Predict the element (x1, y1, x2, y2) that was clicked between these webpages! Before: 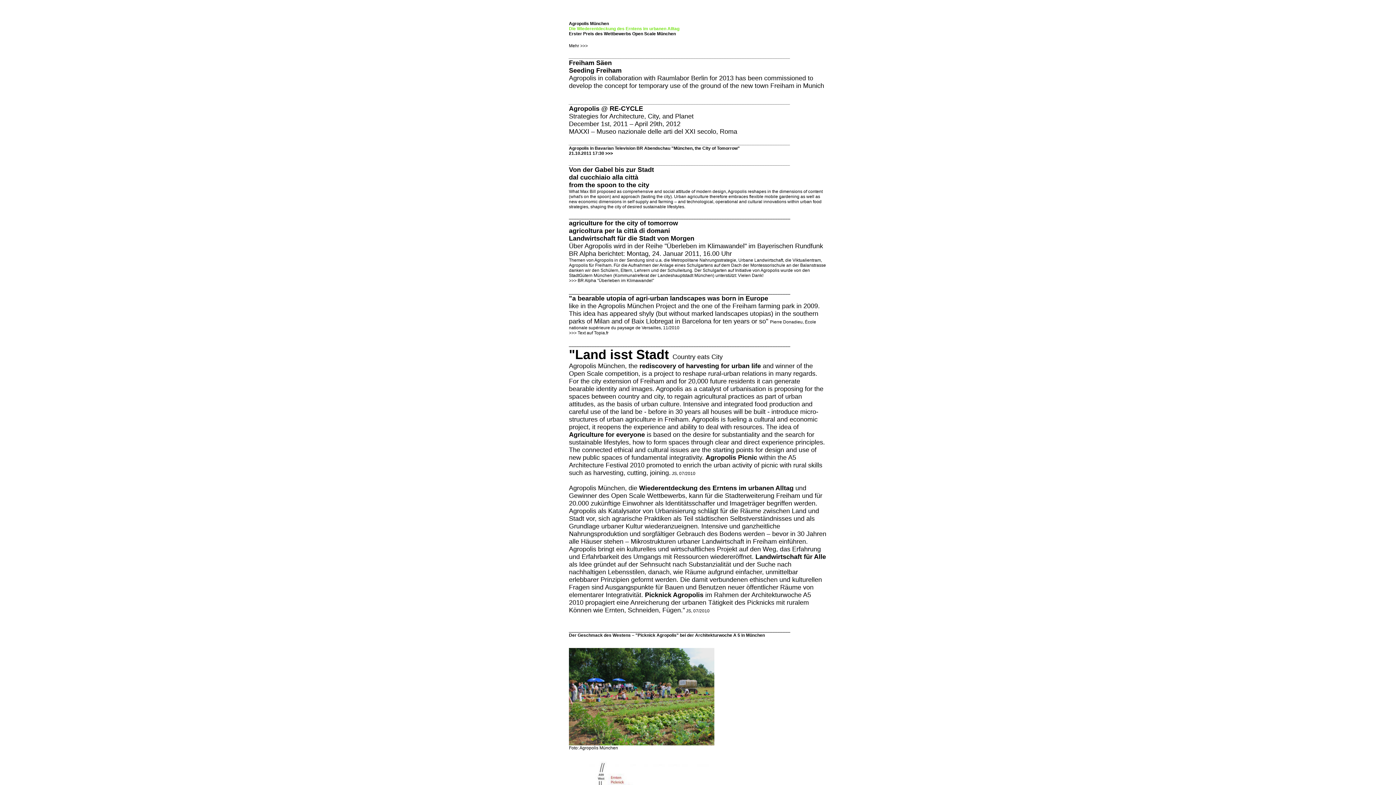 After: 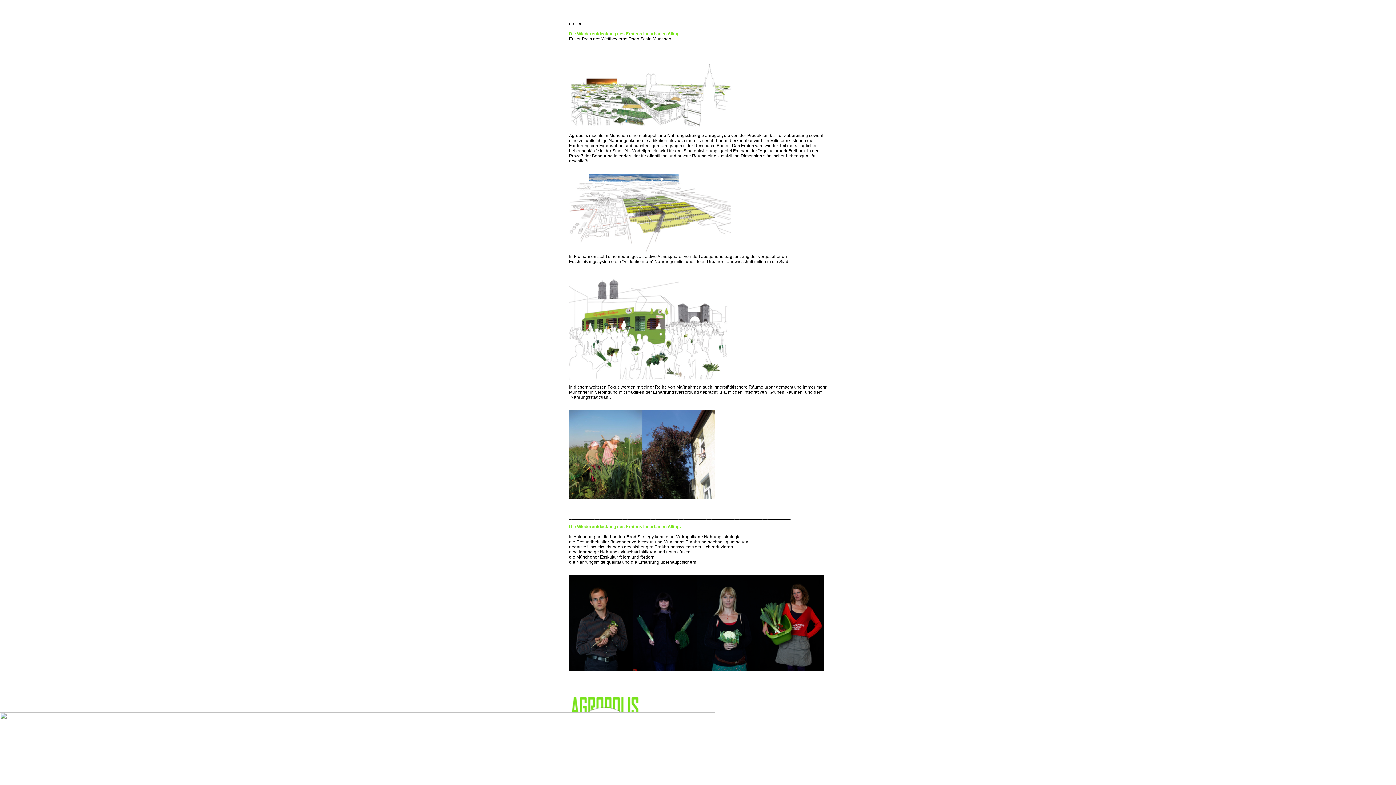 Action: bbox: (569, 43, 588, 48) label: Mehr >>>